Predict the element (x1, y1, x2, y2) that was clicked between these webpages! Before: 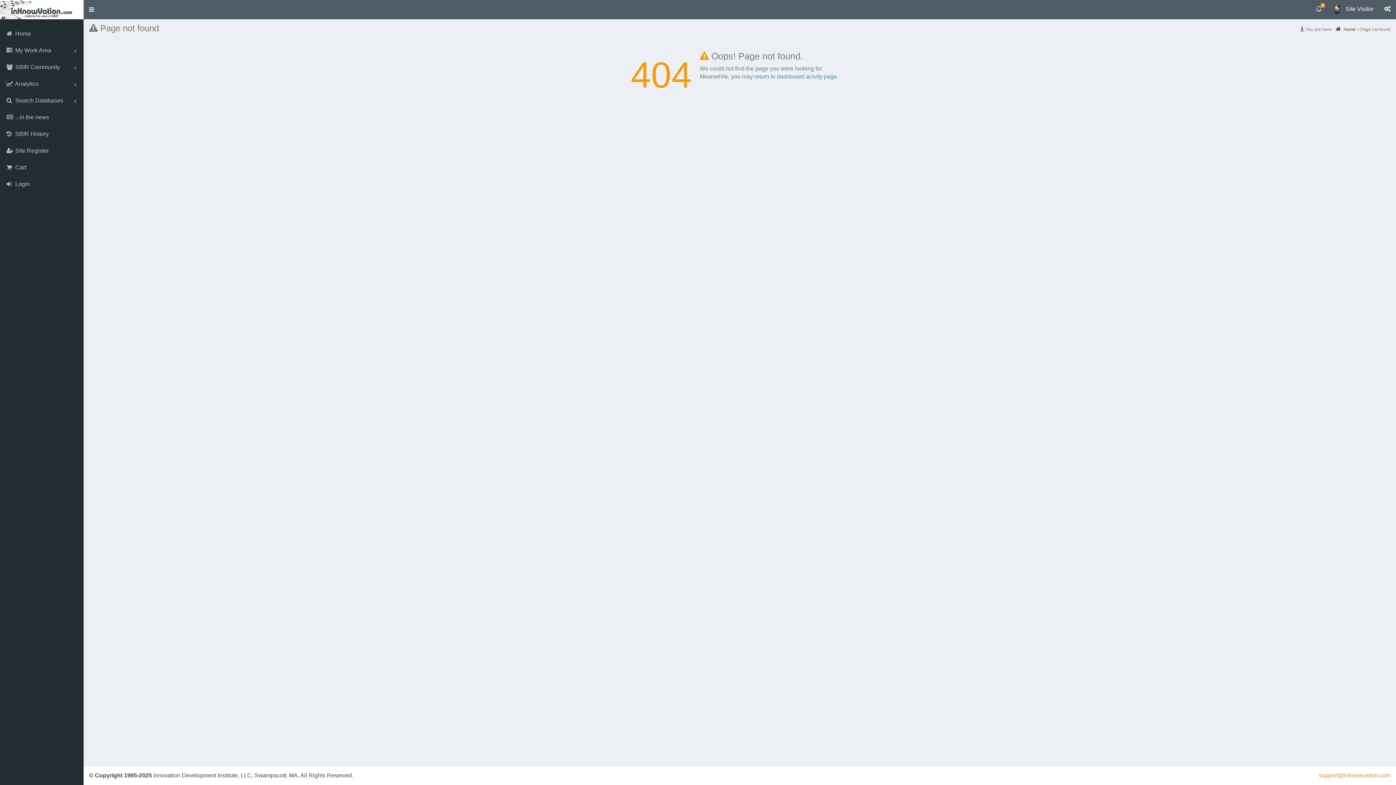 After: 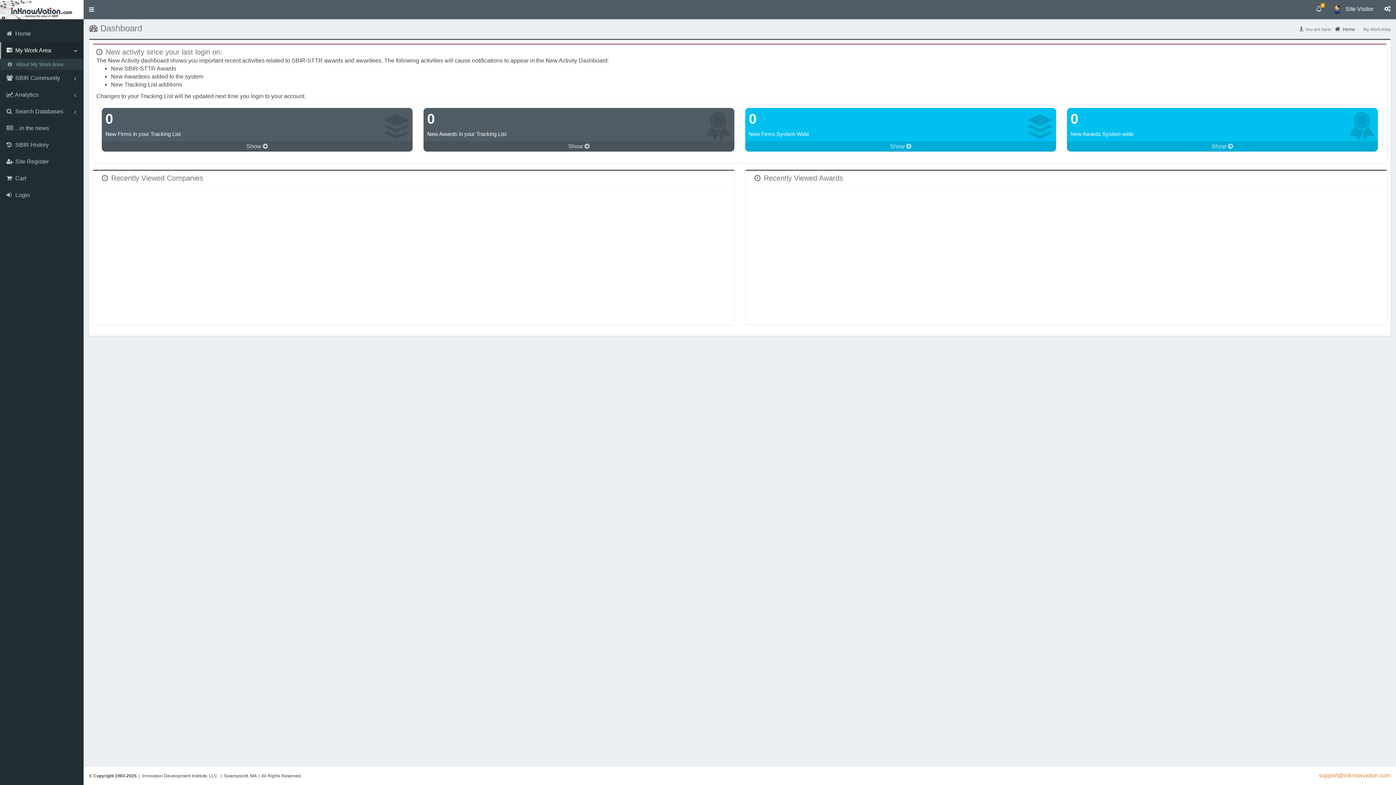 Action: label: return to dashboard acivity page bbox: (754, 73, 837, 79)